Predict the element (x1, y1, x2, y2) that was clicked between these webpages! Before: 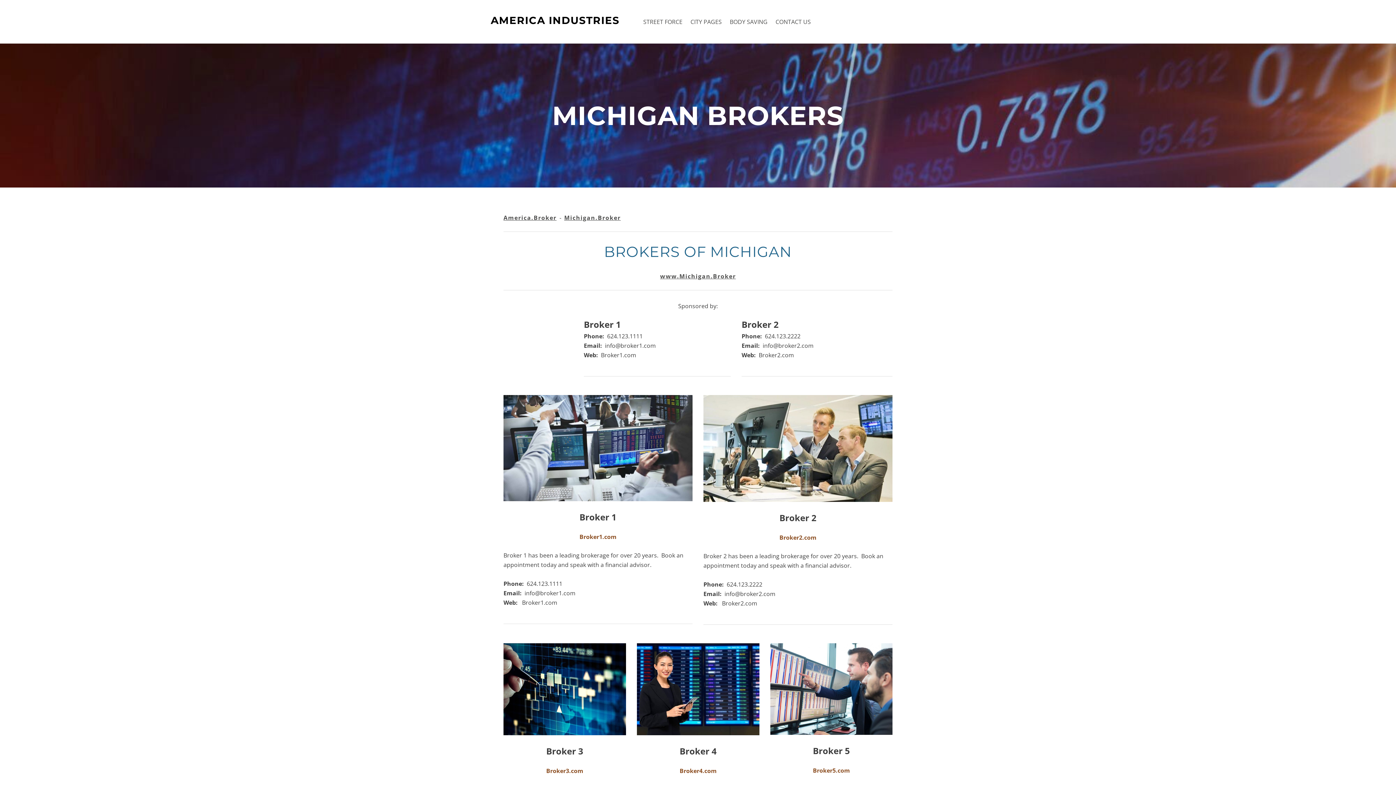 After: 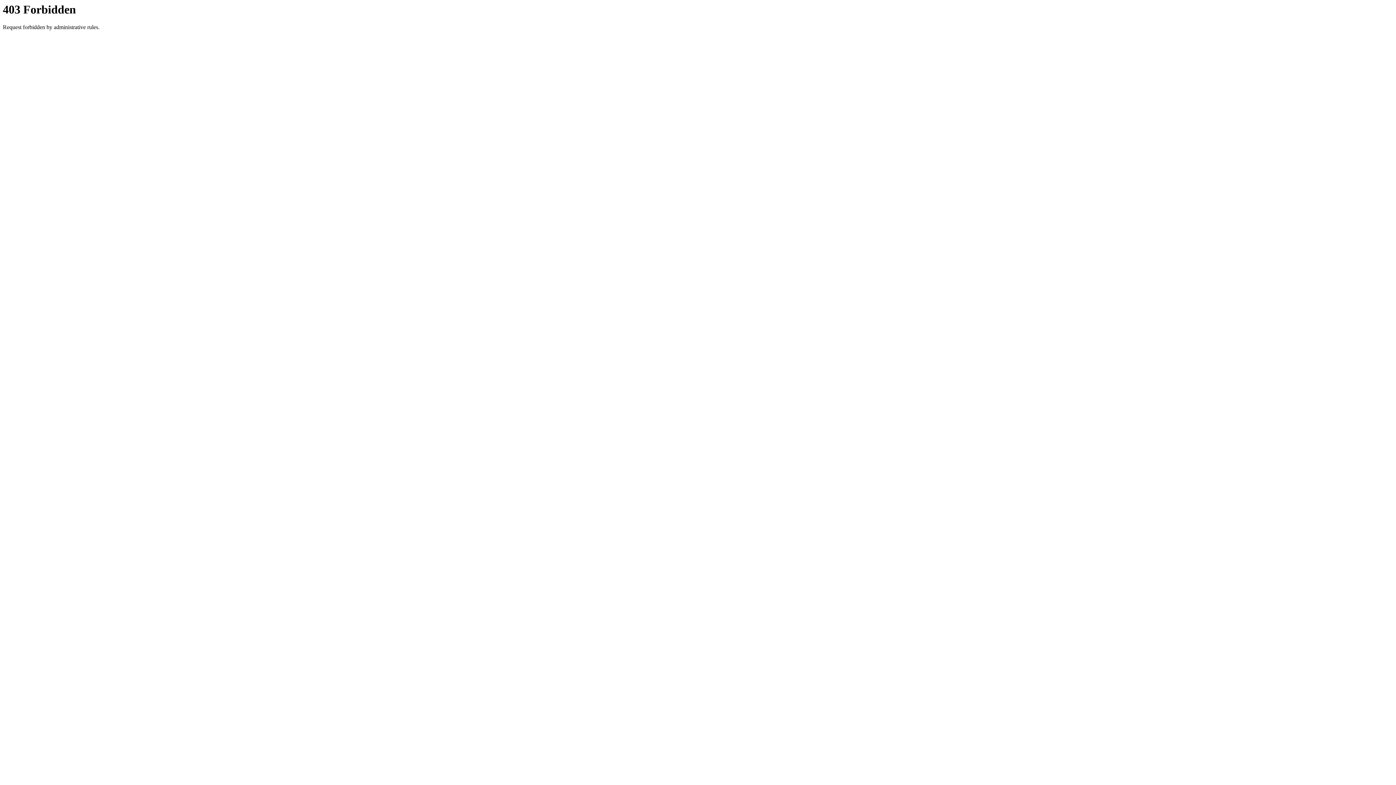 Action: bbox: (660, 272, 736, 280) label: www.Michigan.Broker